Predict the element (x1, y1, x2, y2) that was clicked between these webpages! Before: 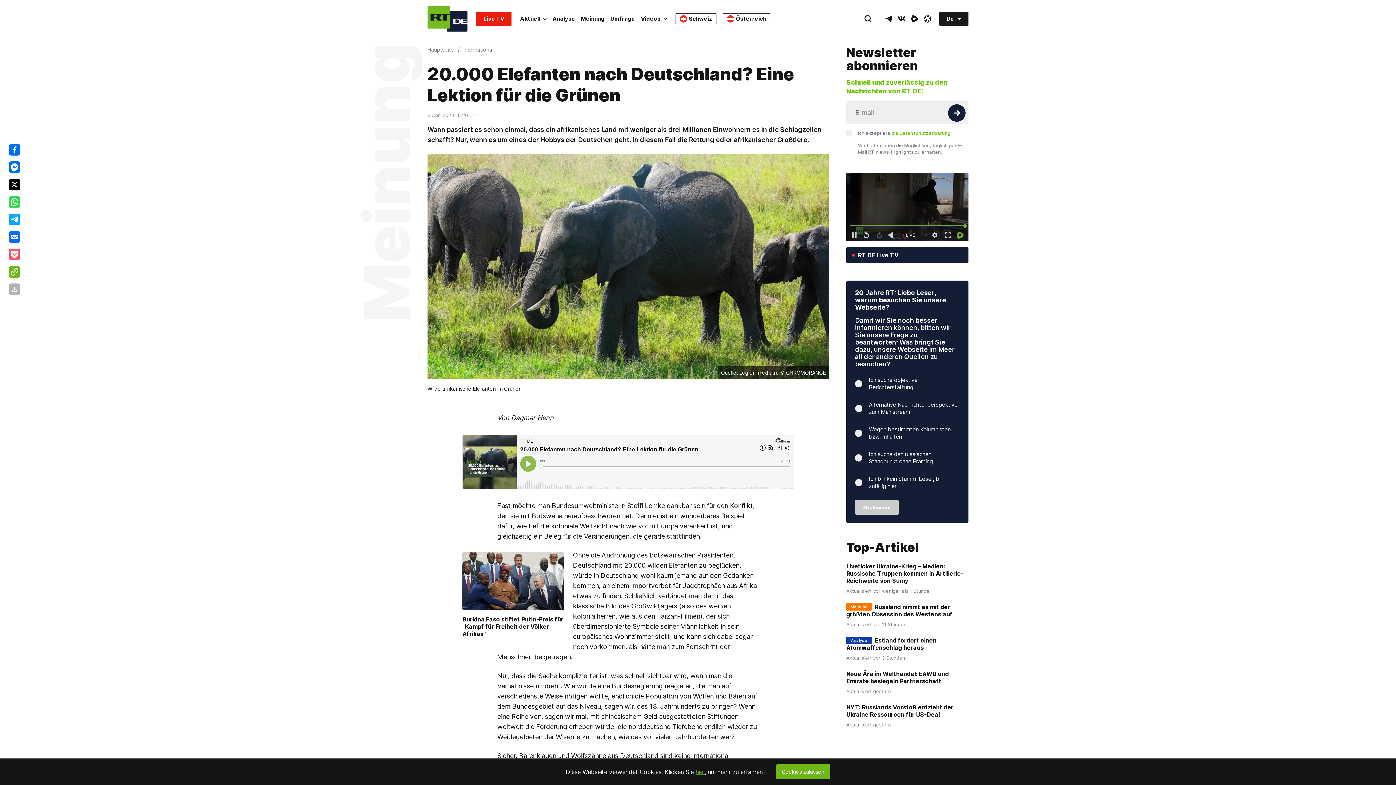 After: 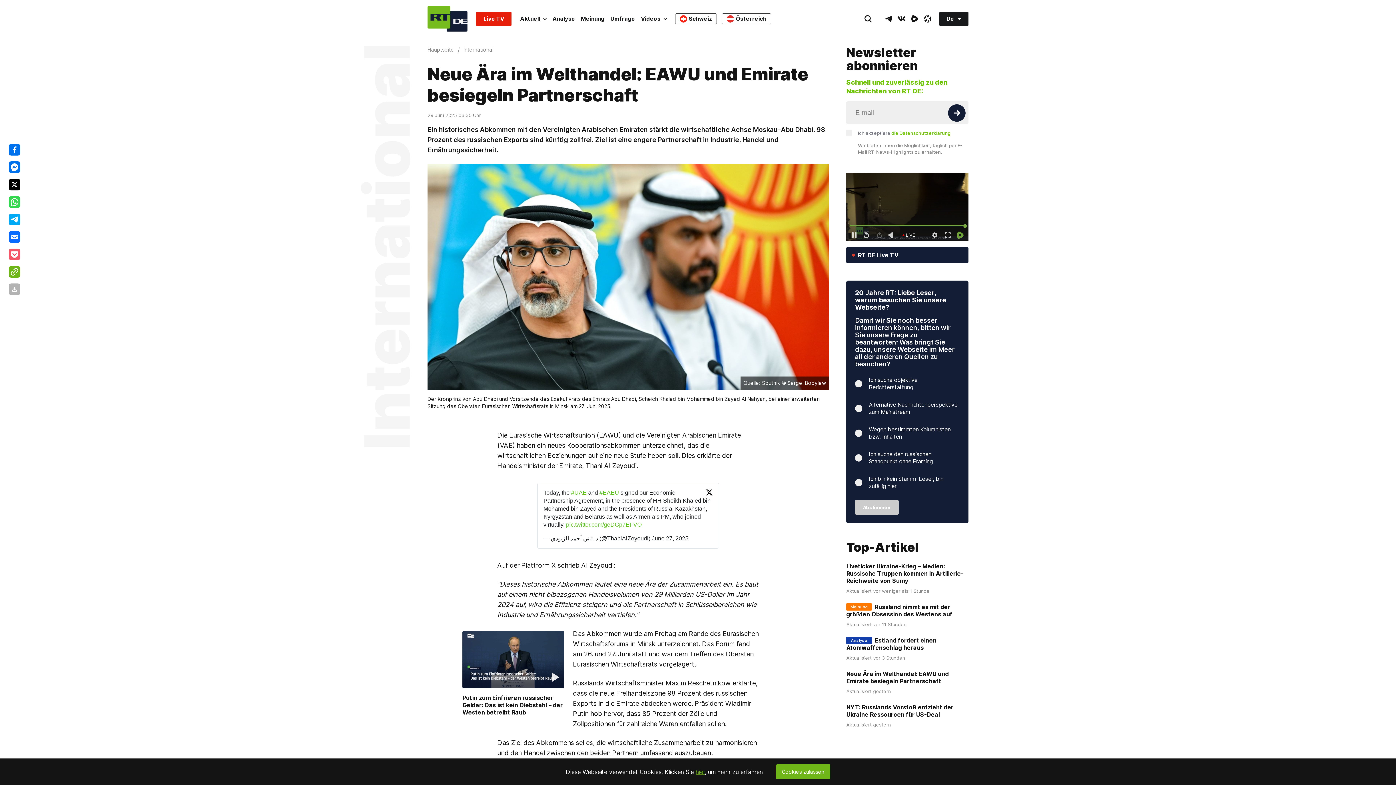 Action: bbox: (846, 670, 949, 685) label: Neue Ära im Welthandel: EAWU und Emirate besiegeln Partnerschaft